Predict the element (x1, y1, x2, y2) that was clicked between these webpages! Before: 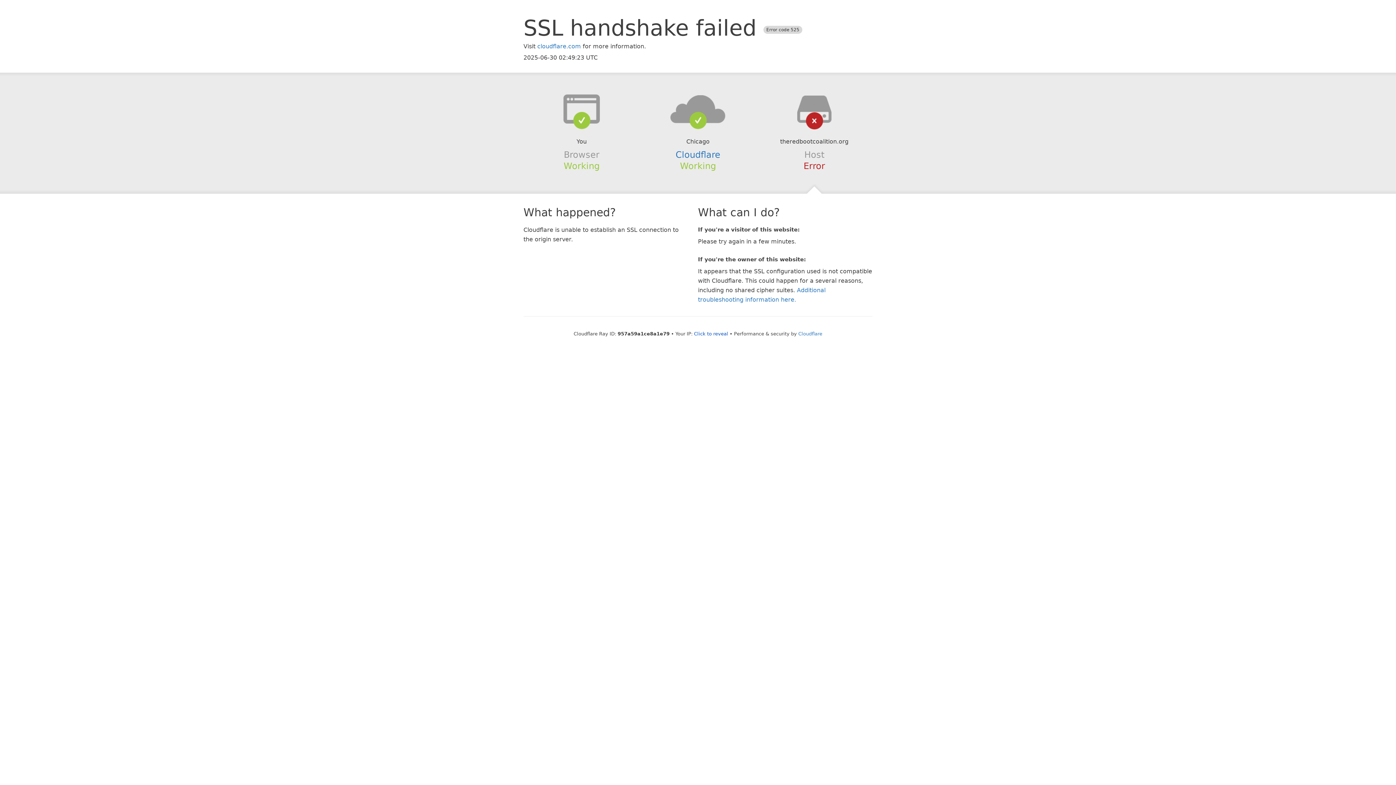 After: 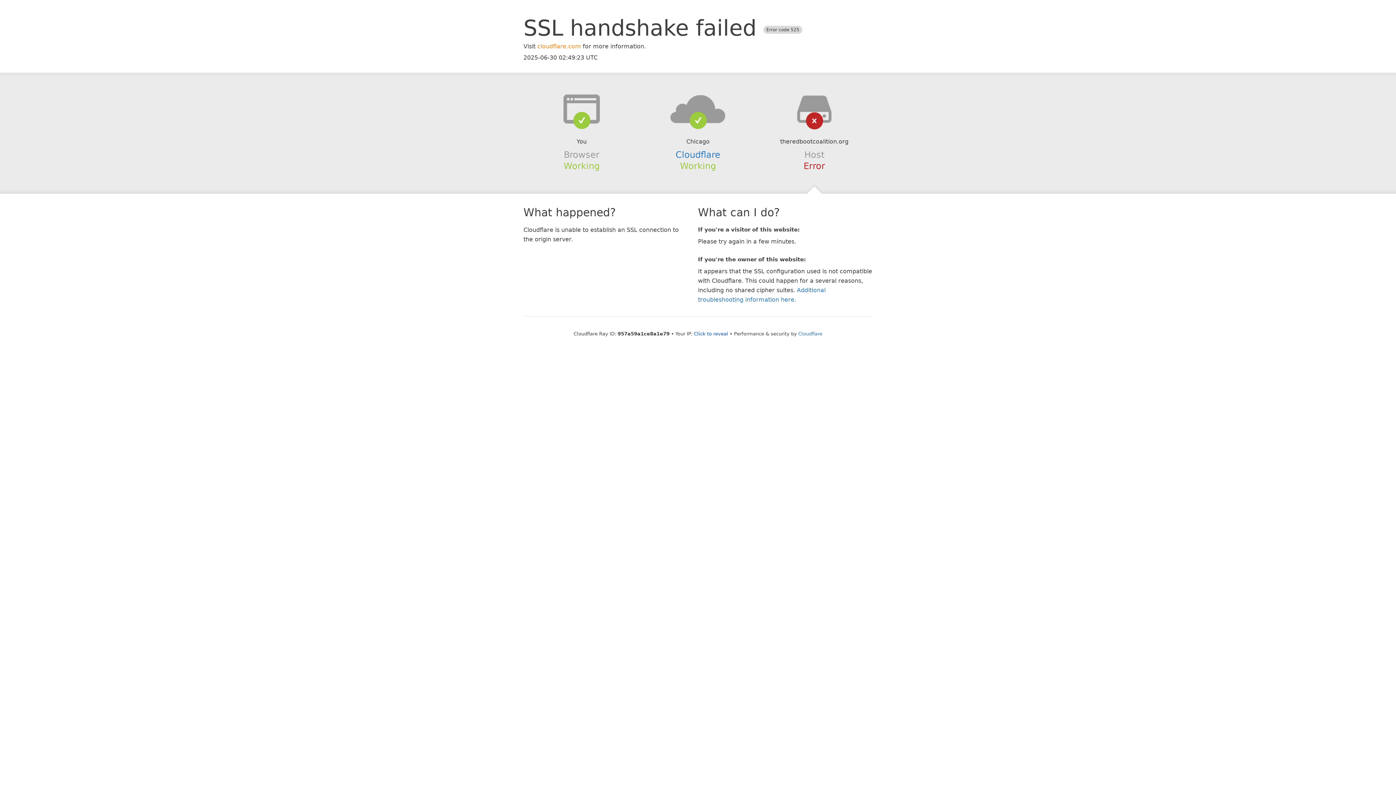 Action: bbox: (537, 42, 581, 49) label: cloudflare.com